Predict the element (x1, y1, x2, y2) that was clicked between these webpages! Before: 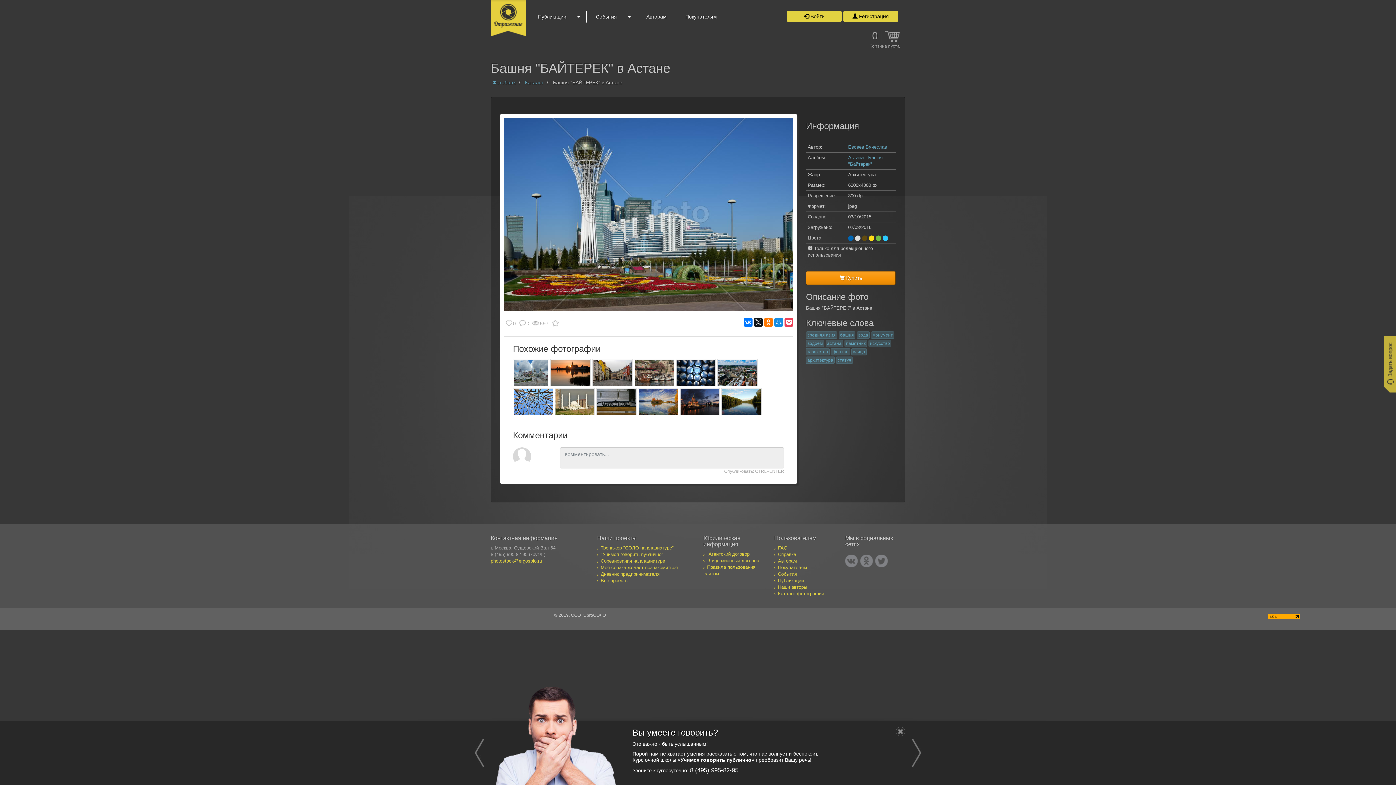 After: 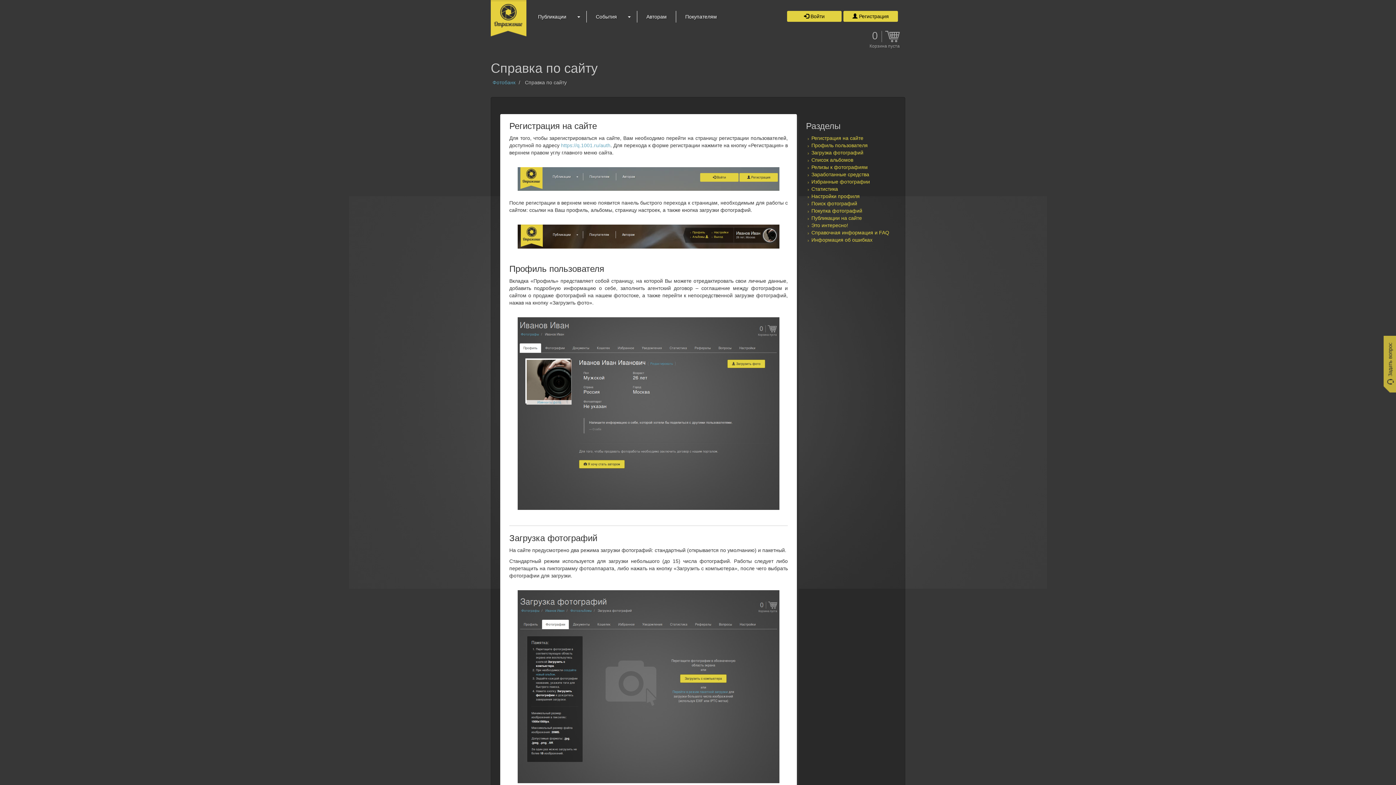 Action: label: Справка bbox: (778, 551, 796, 557)